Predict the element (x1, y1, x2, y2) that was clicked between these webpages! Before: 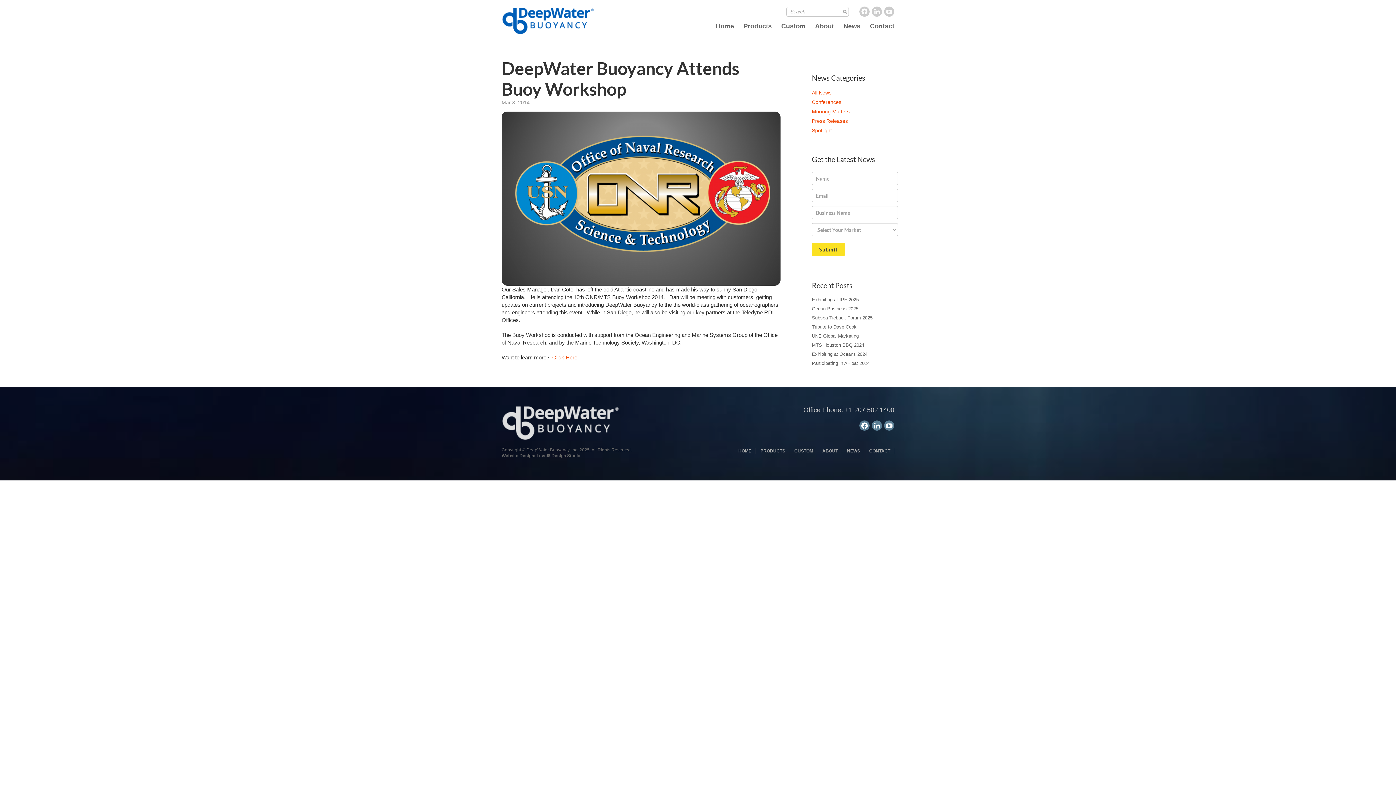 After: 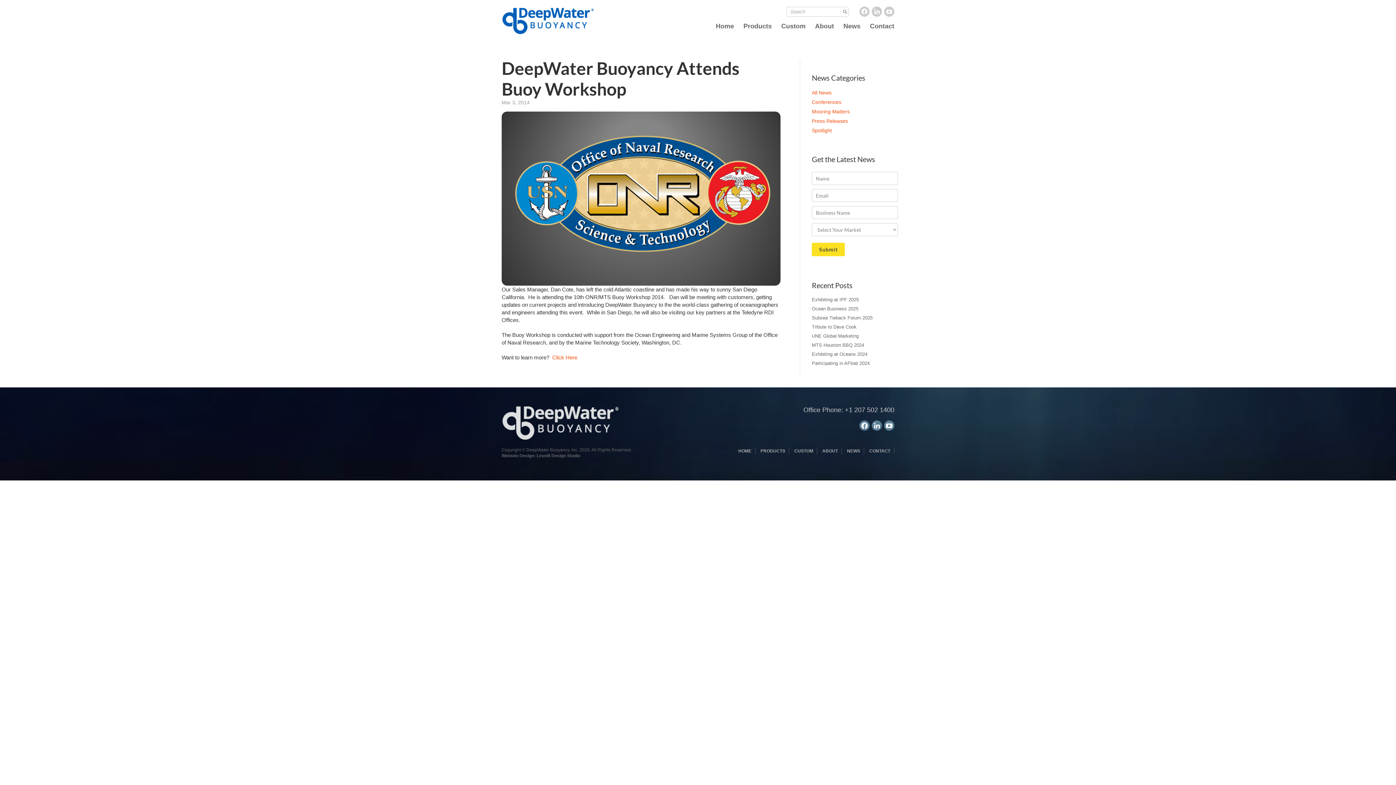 Action: bbox: (884, 420, 894, 430)